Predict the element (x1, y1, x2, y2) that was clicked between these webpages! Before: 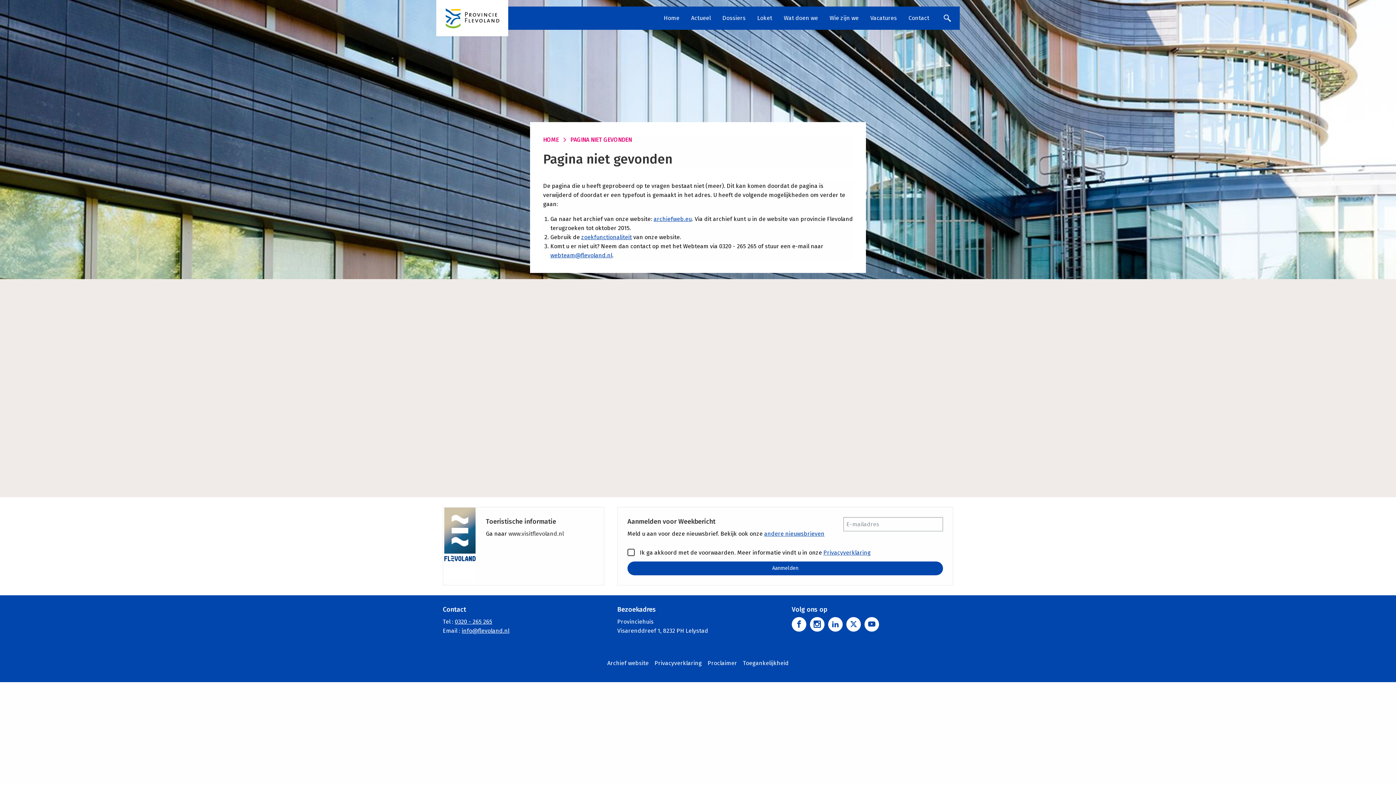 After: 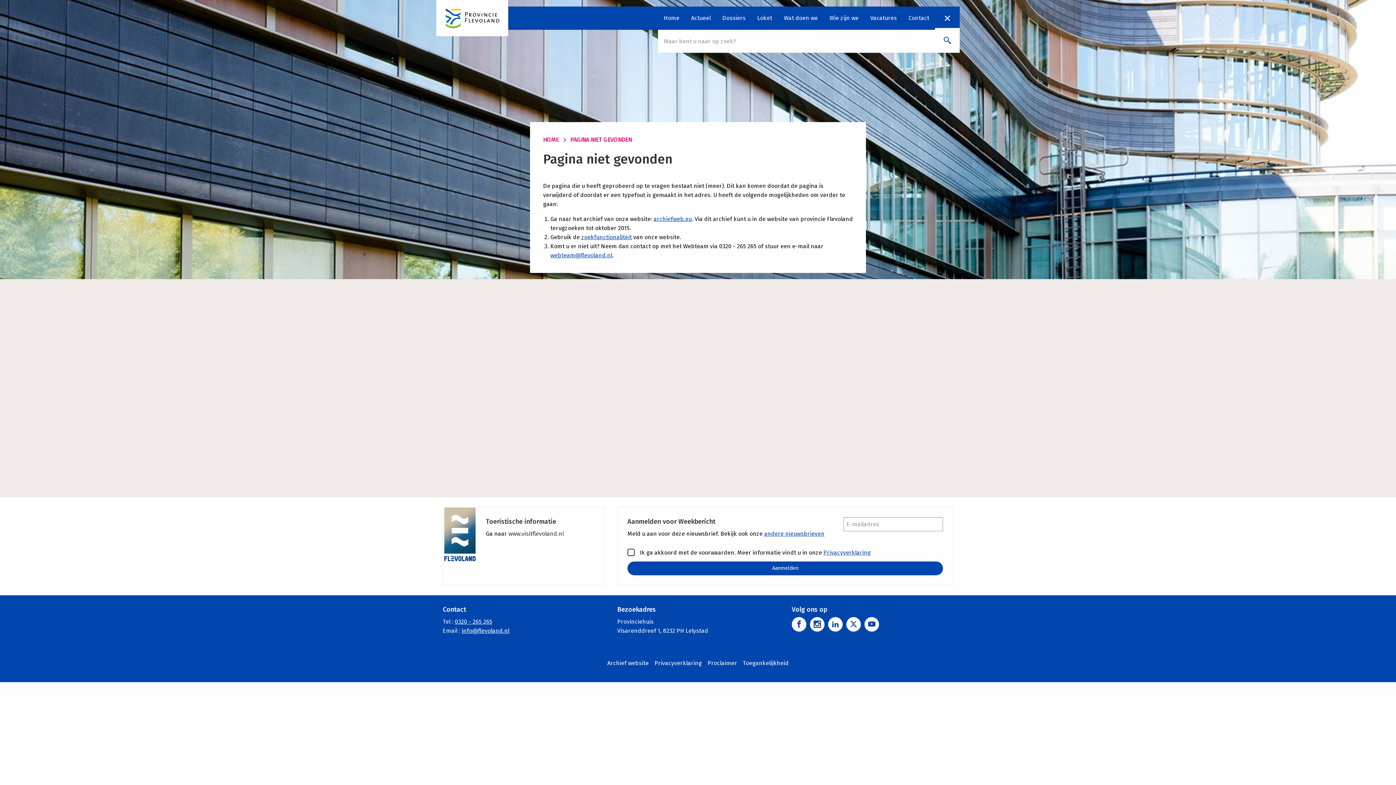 Action: label: Zoeken bbox: (935, 6, 960, 29)